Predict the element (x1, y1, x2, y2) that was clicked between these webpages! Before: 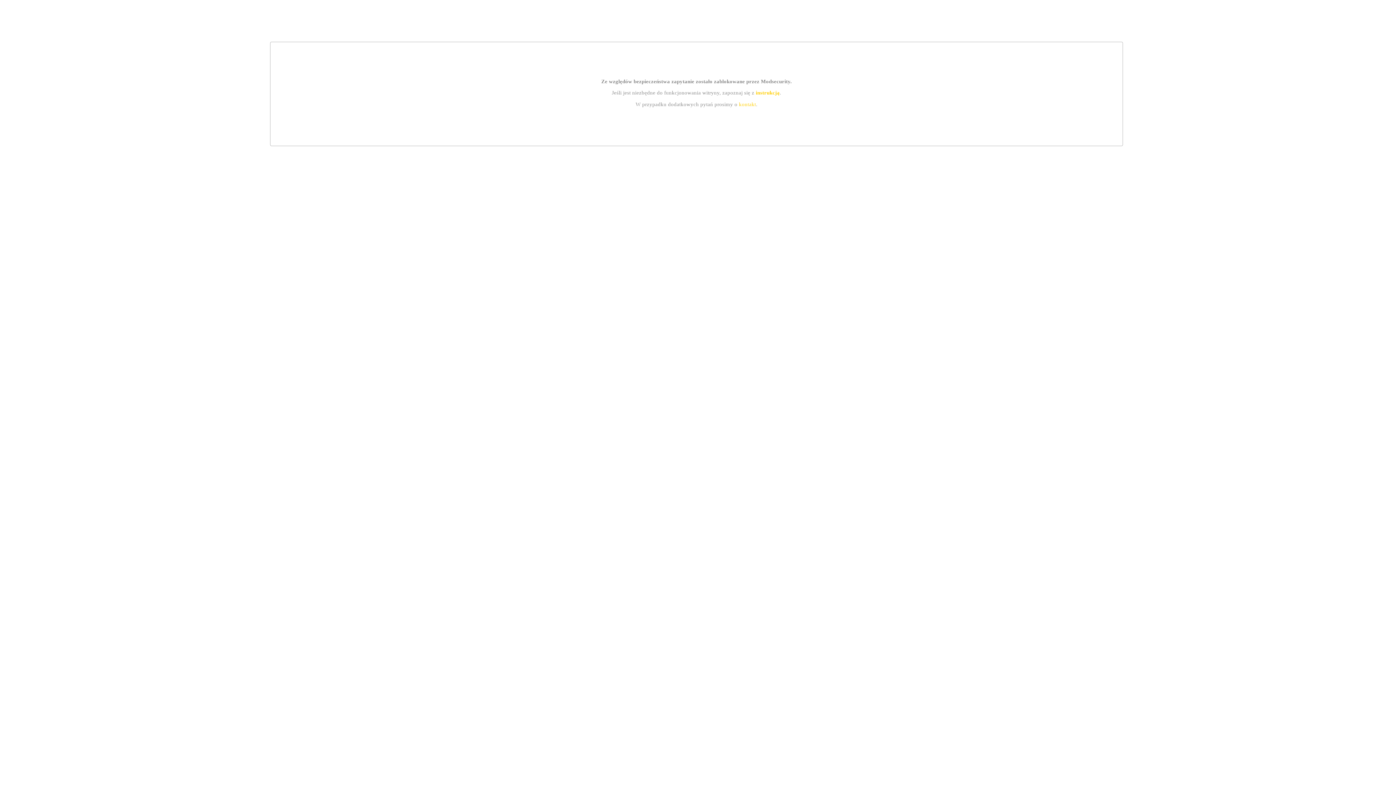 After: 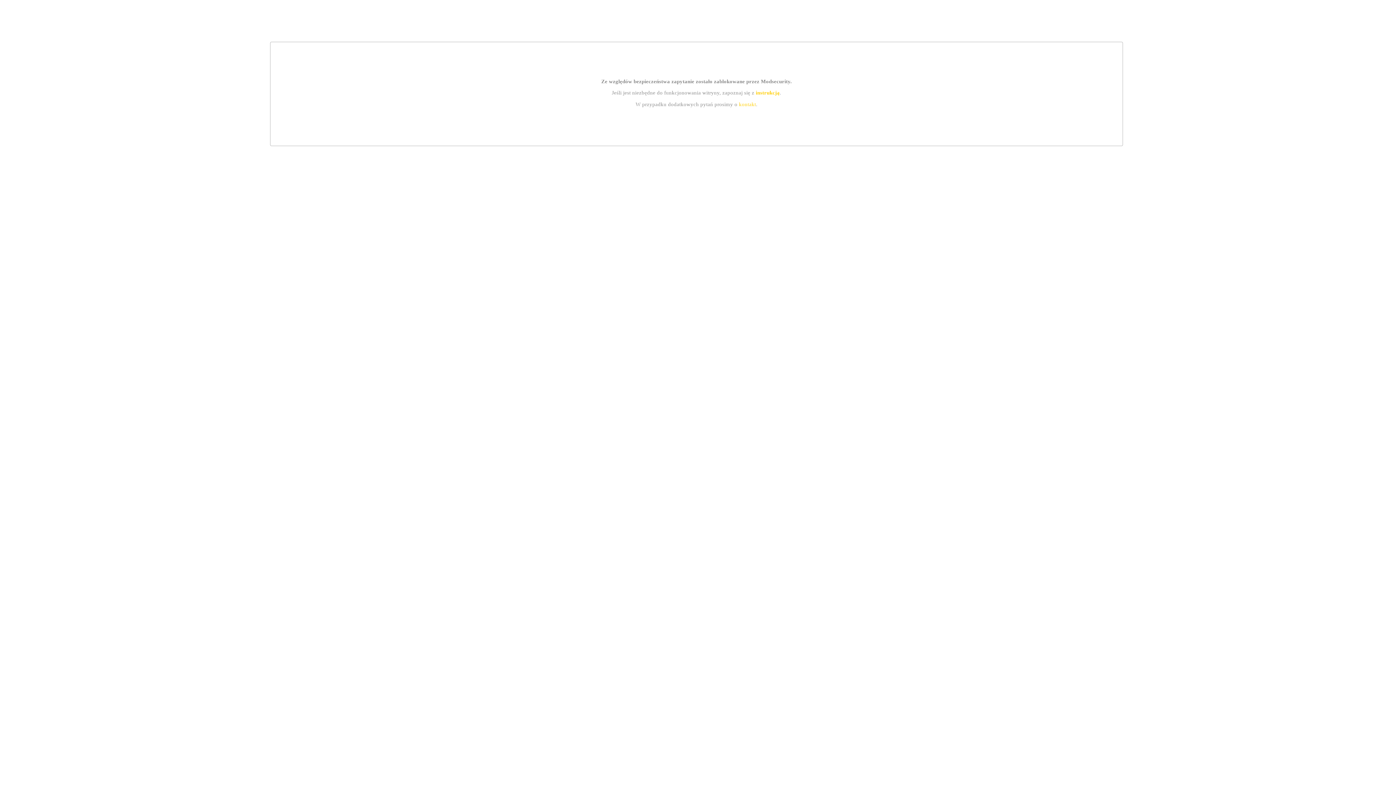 Action: label: kontakt bbox: (739, 101, 756, 107)